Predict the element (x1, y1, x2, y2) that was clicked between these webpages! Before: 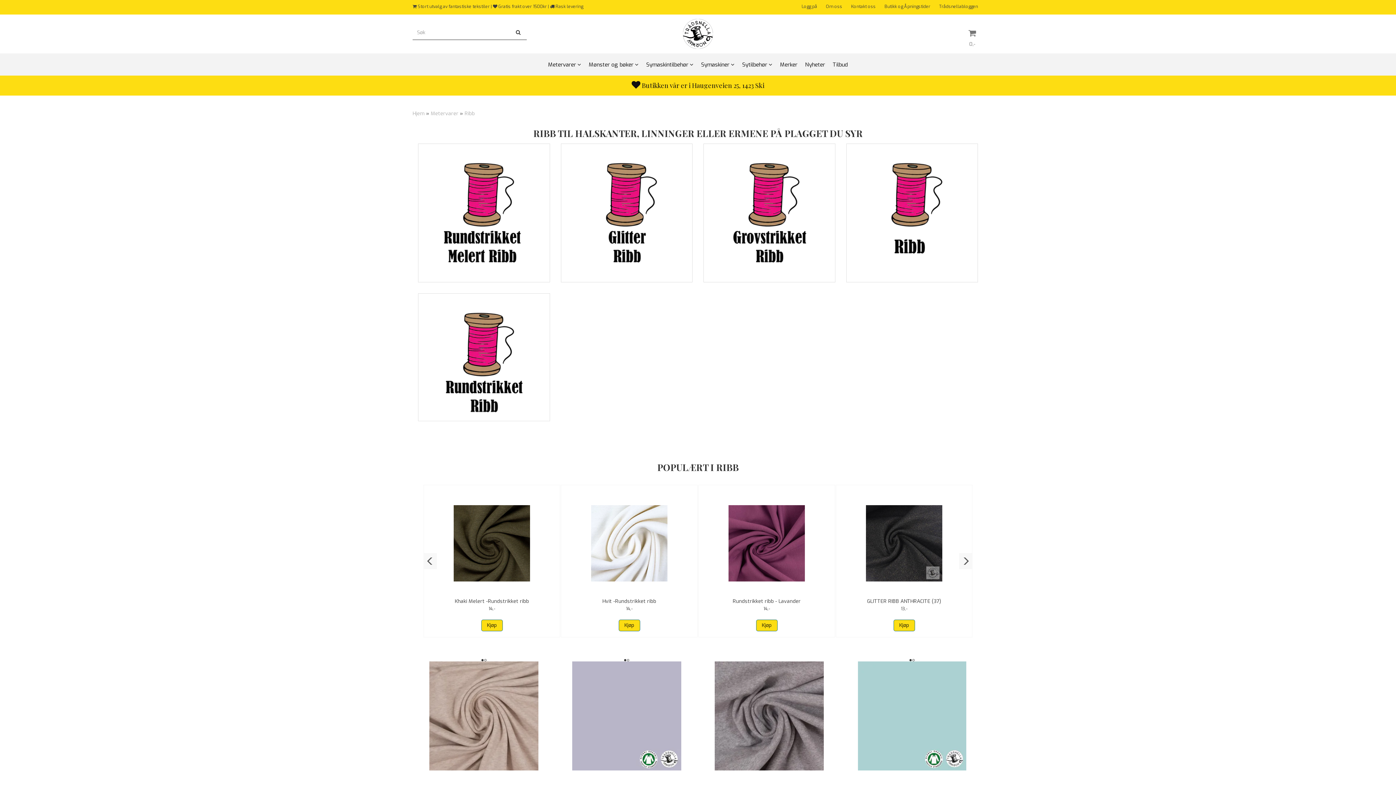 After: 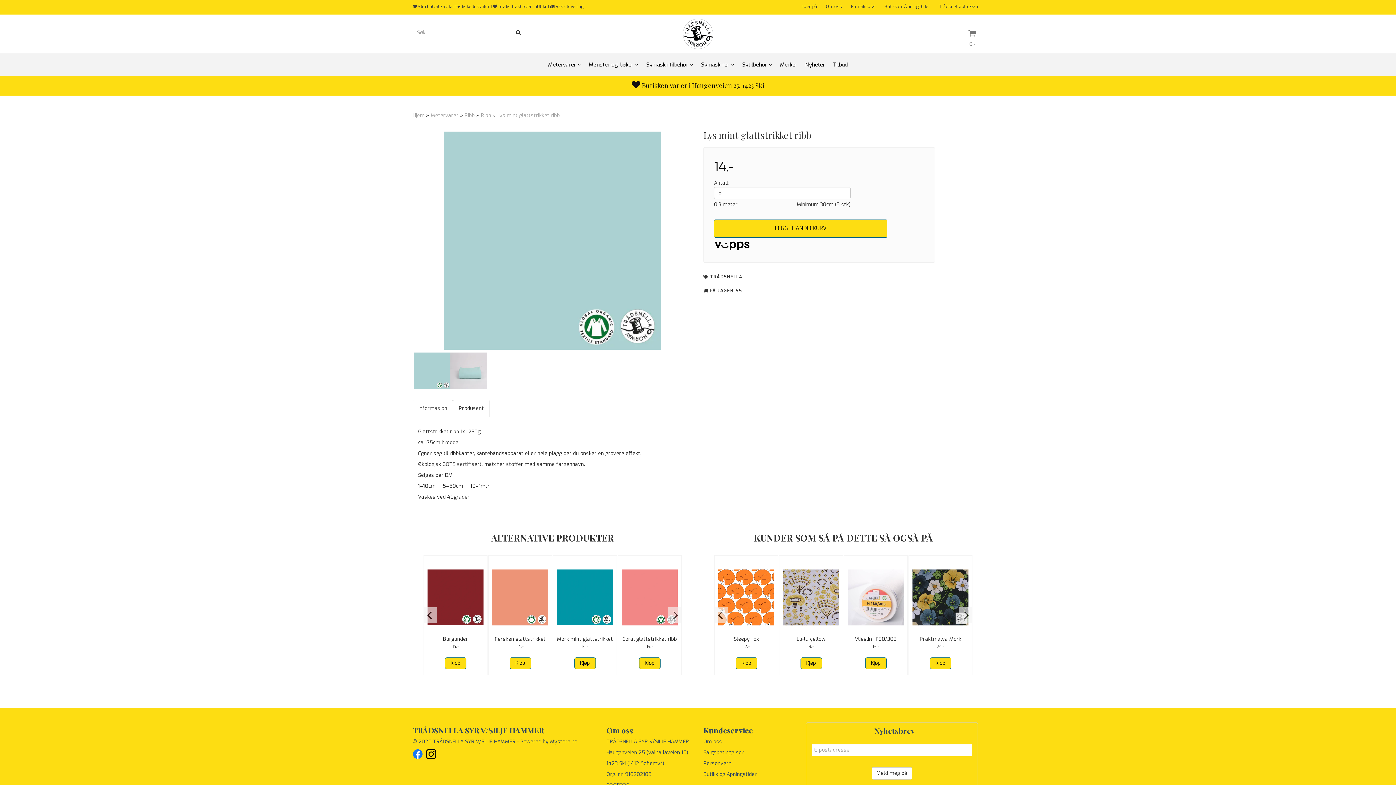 Action: bbox: (843, 652, 981, 779)